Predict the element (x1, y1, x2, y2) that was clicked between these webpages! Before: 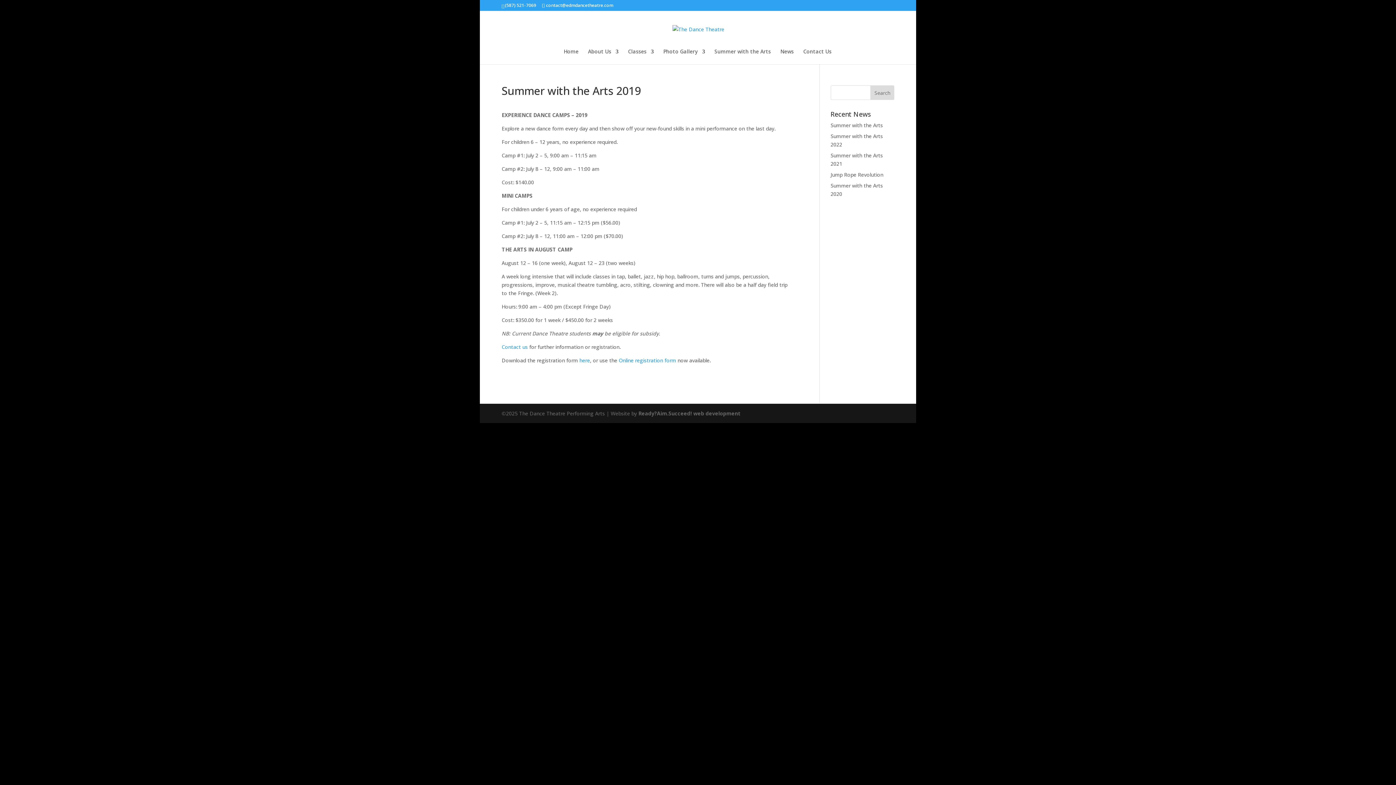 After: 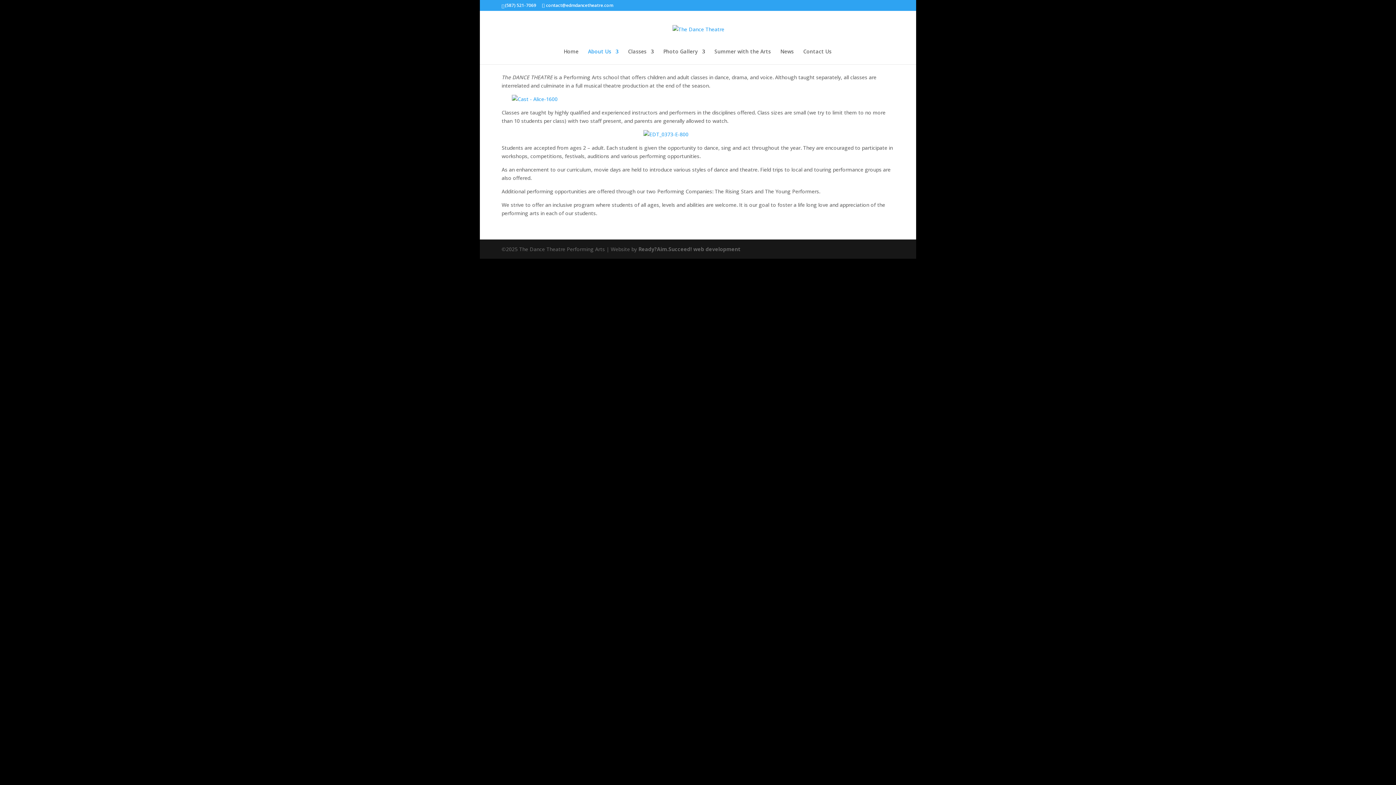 Action: label: About Us bbox: (588, 49, 618, 64)